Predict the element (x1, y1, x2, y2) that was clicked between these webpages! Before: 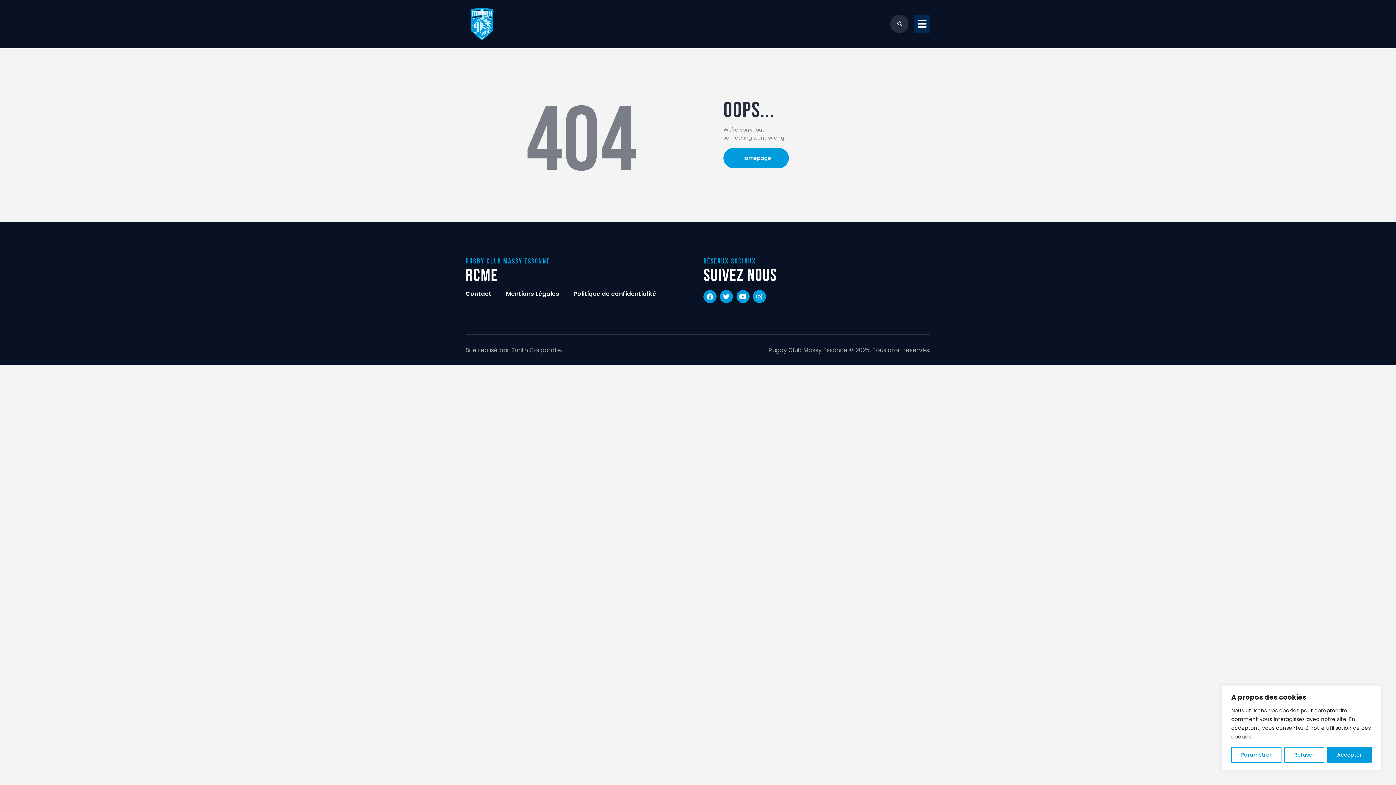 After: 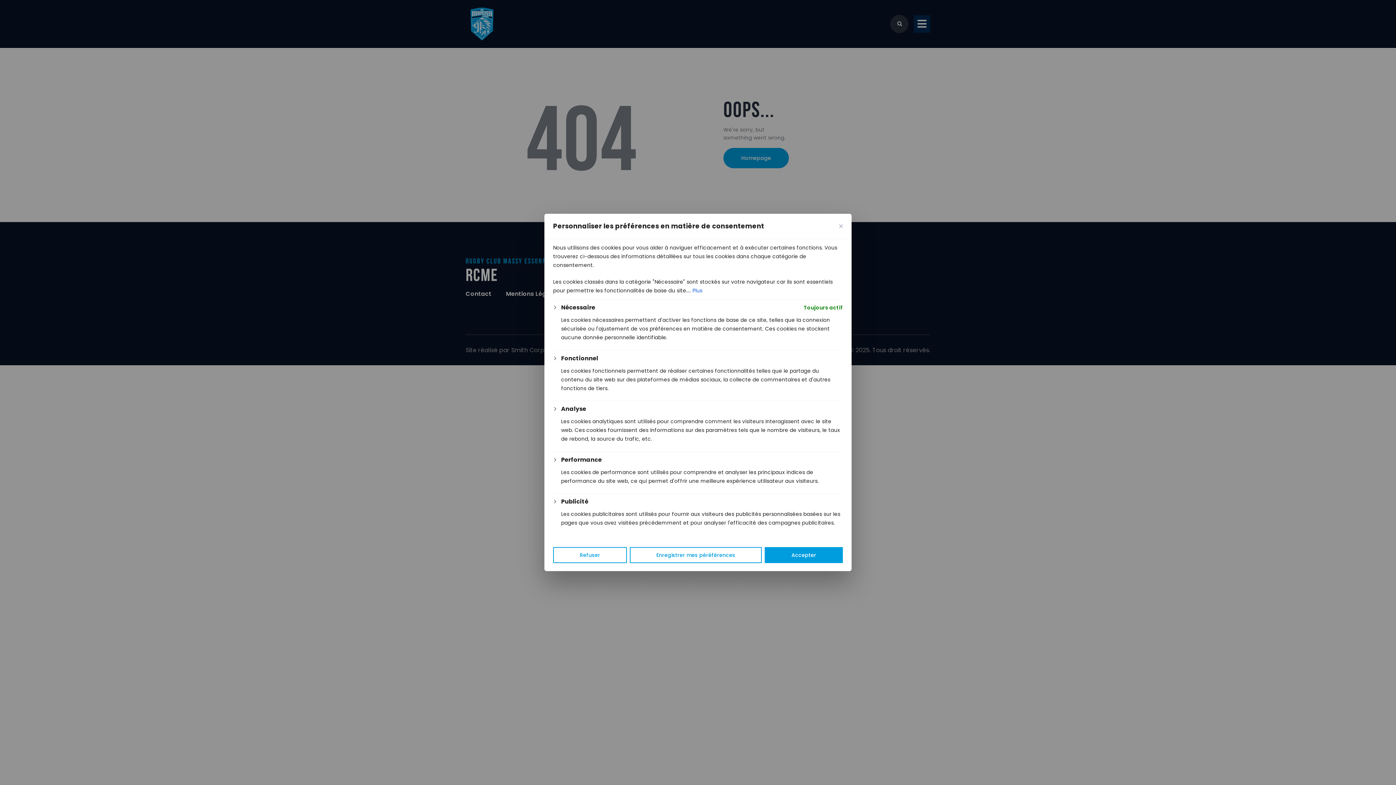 Action: label: Paramétrer bbox: (1231, 747, 1281, 763)